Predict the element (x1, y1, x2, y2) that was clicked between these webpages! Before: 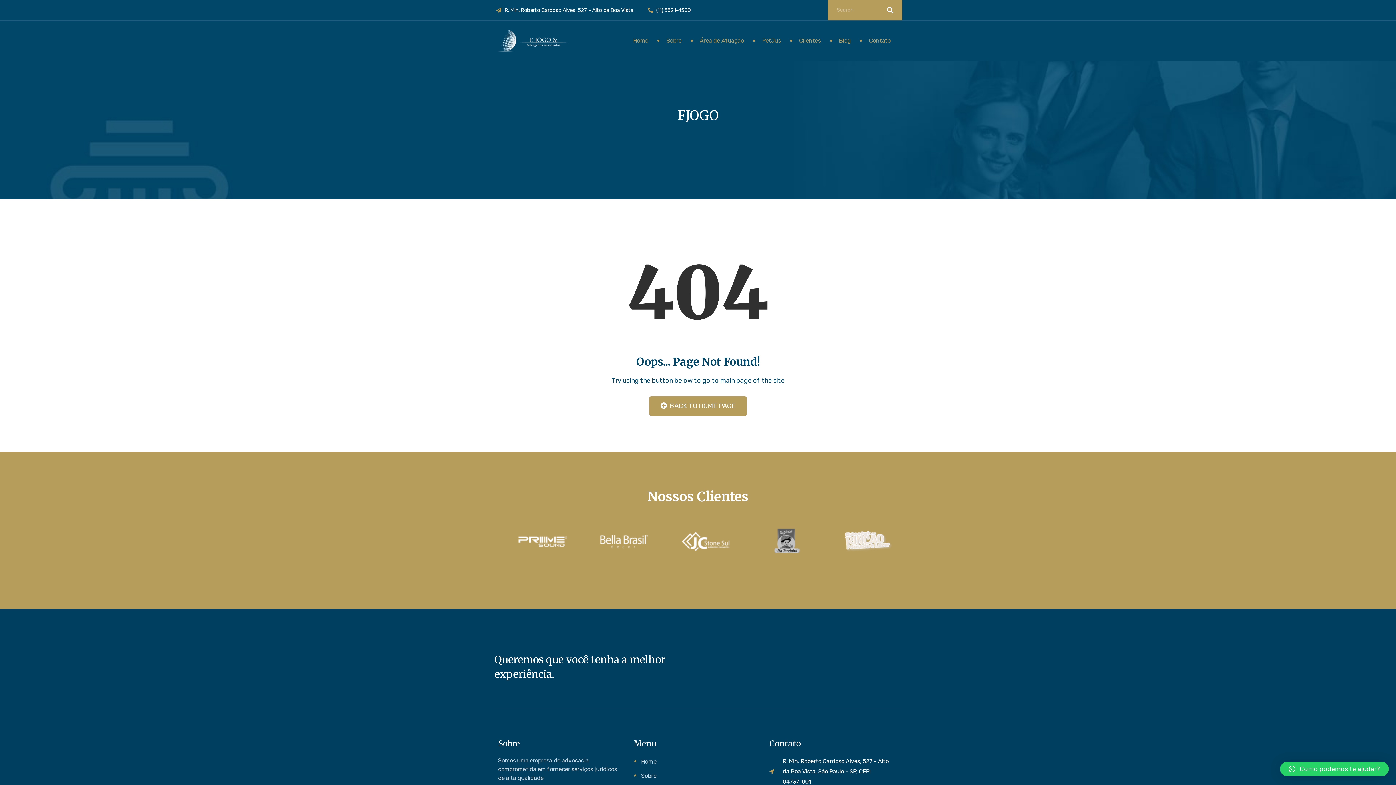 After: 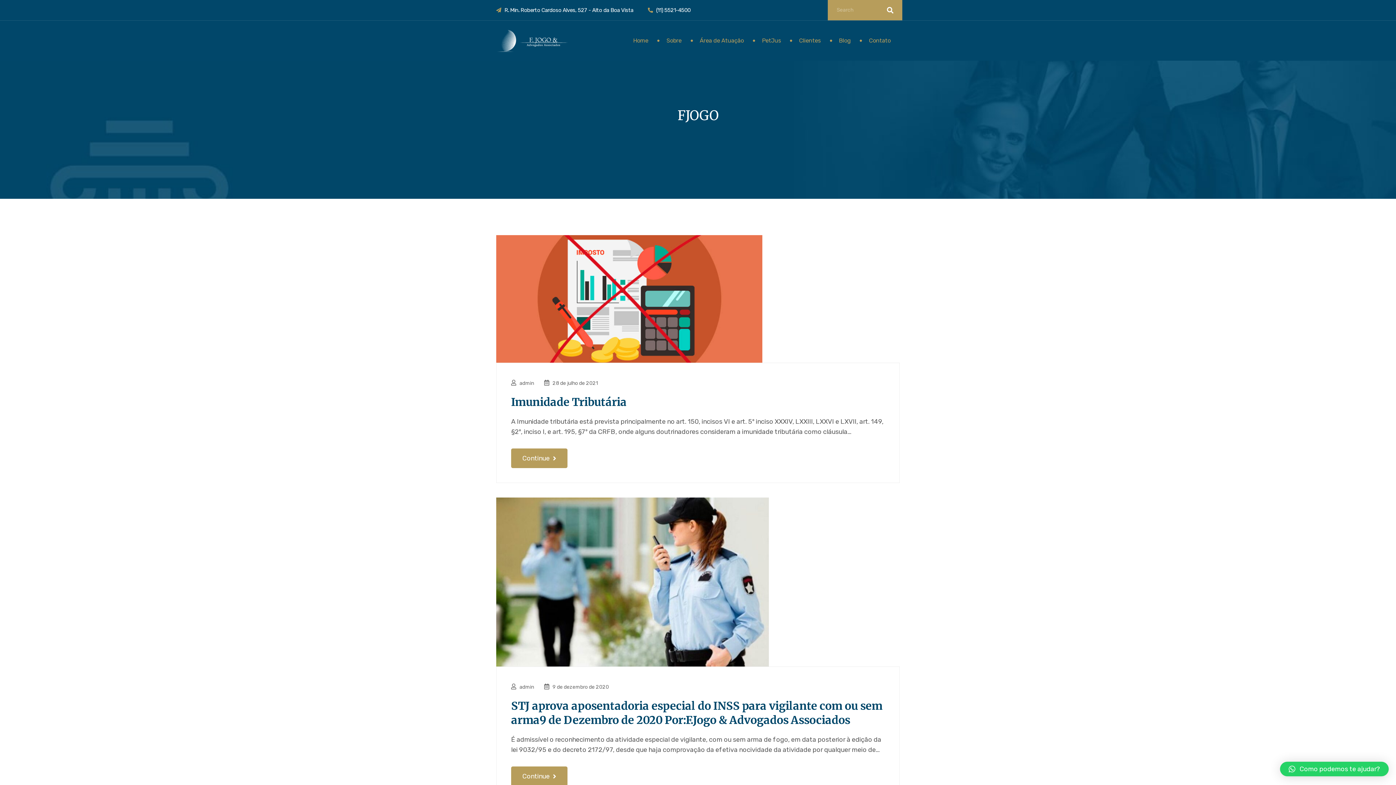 Action: bbox: (830, 20, 860, 60) label: Blog